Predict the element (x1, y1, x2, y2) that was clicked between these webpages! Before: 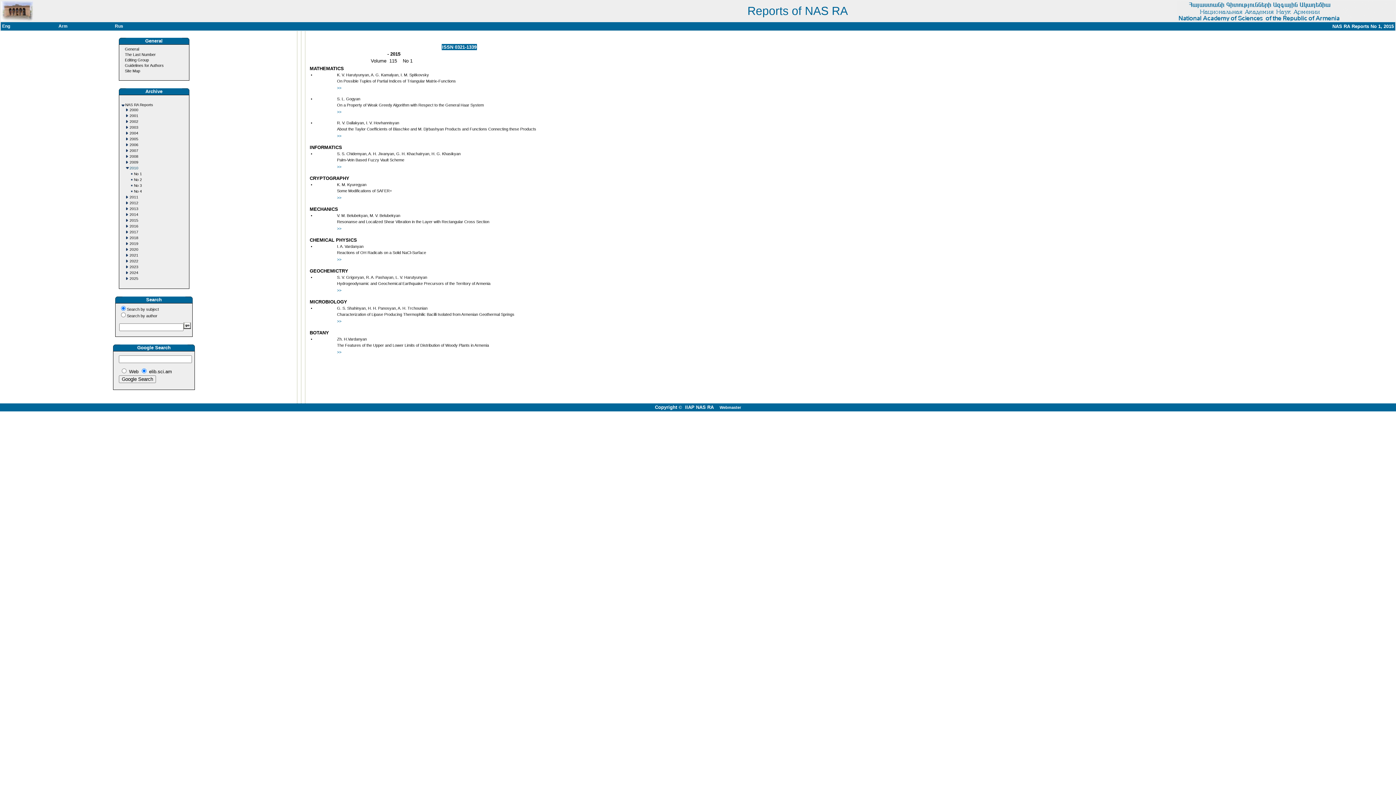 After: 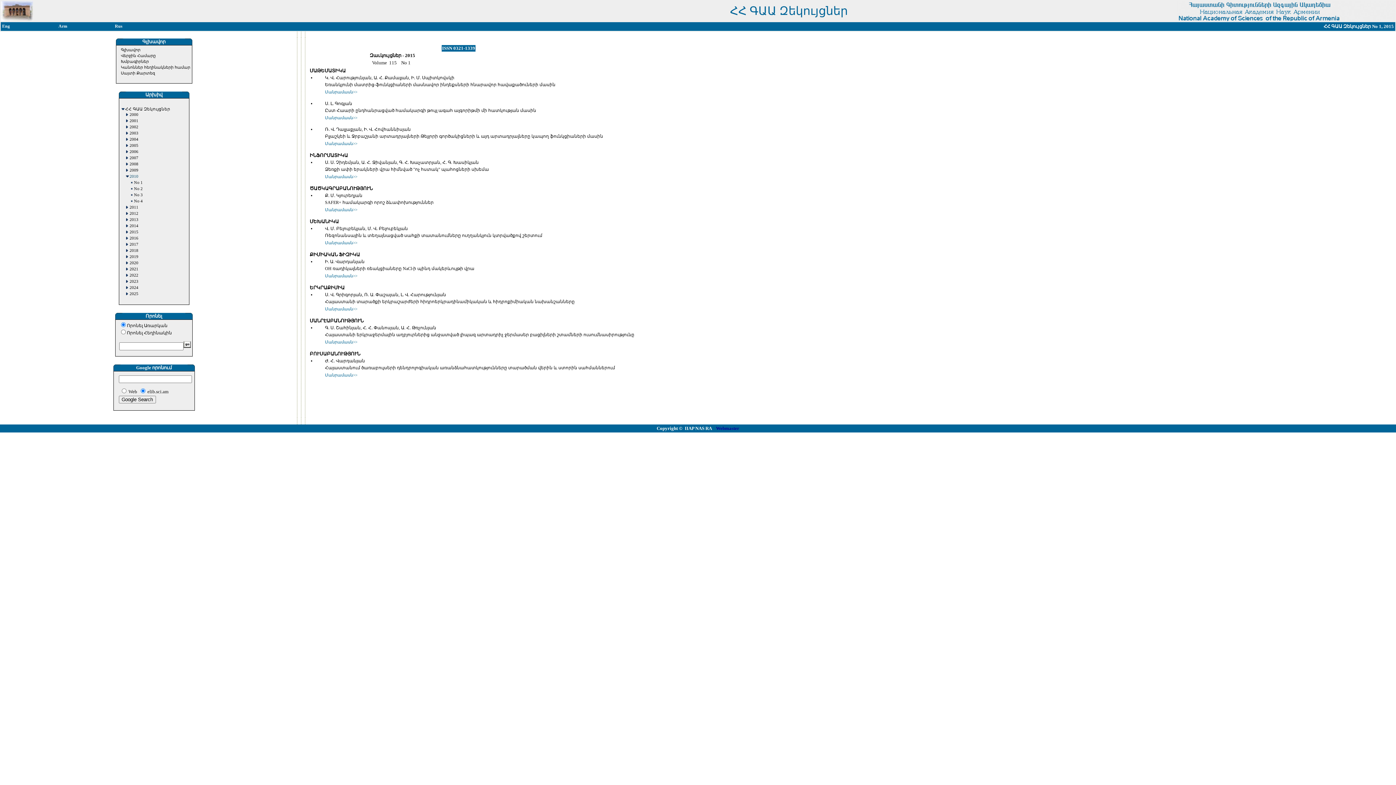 Action: label: Arm bbox: (58, 23, 67, 28)